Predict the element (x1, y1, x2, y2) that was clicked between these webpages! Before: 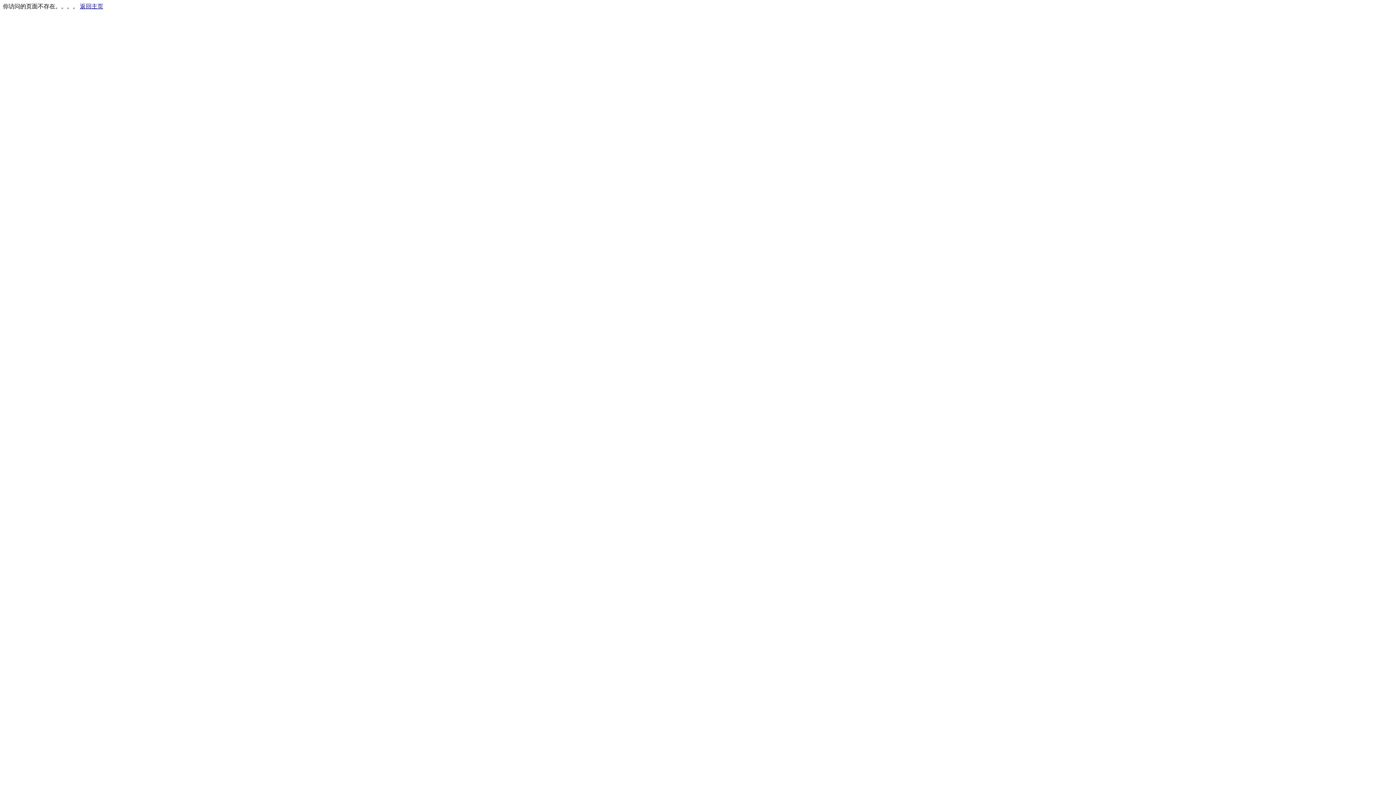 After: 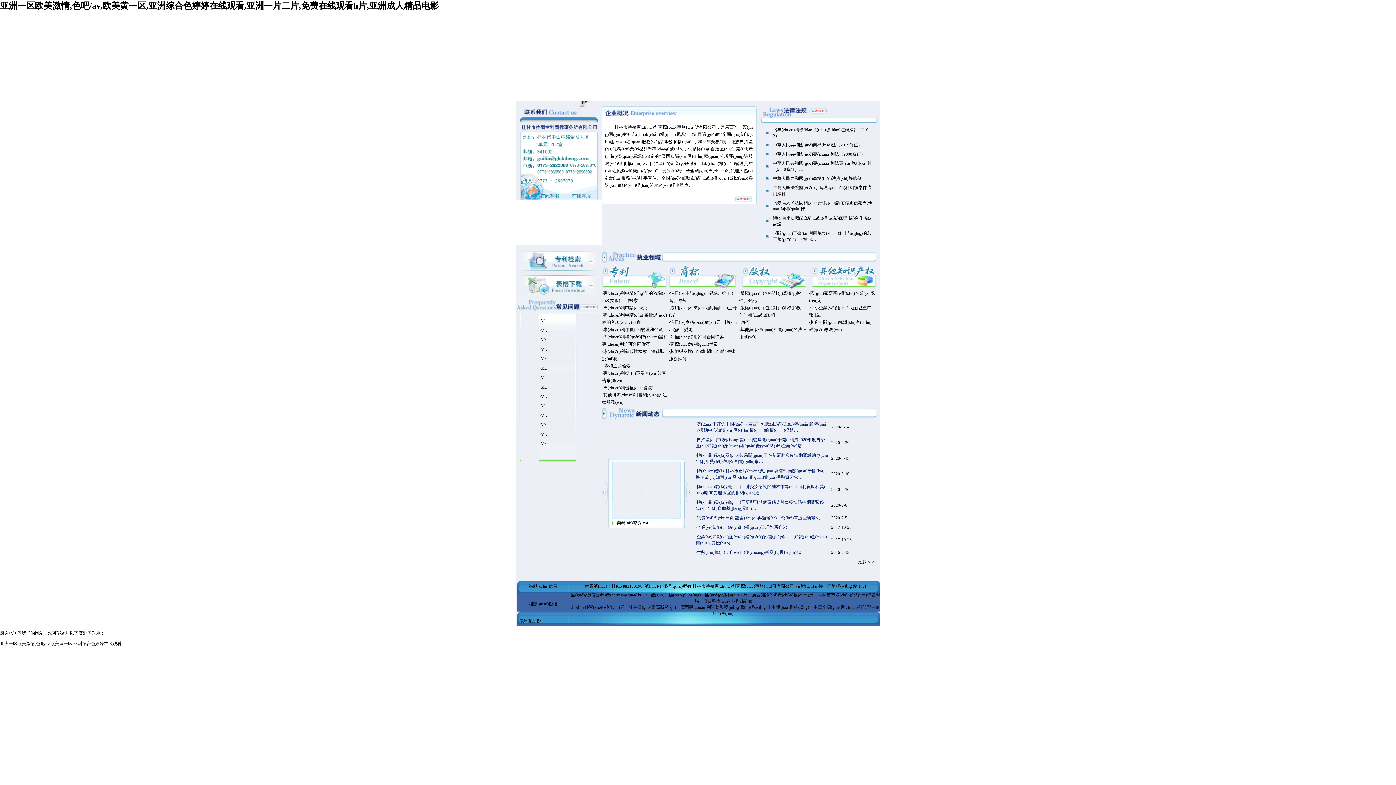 Action: bbox: (80, 3, 103, 9) label: 返回主页